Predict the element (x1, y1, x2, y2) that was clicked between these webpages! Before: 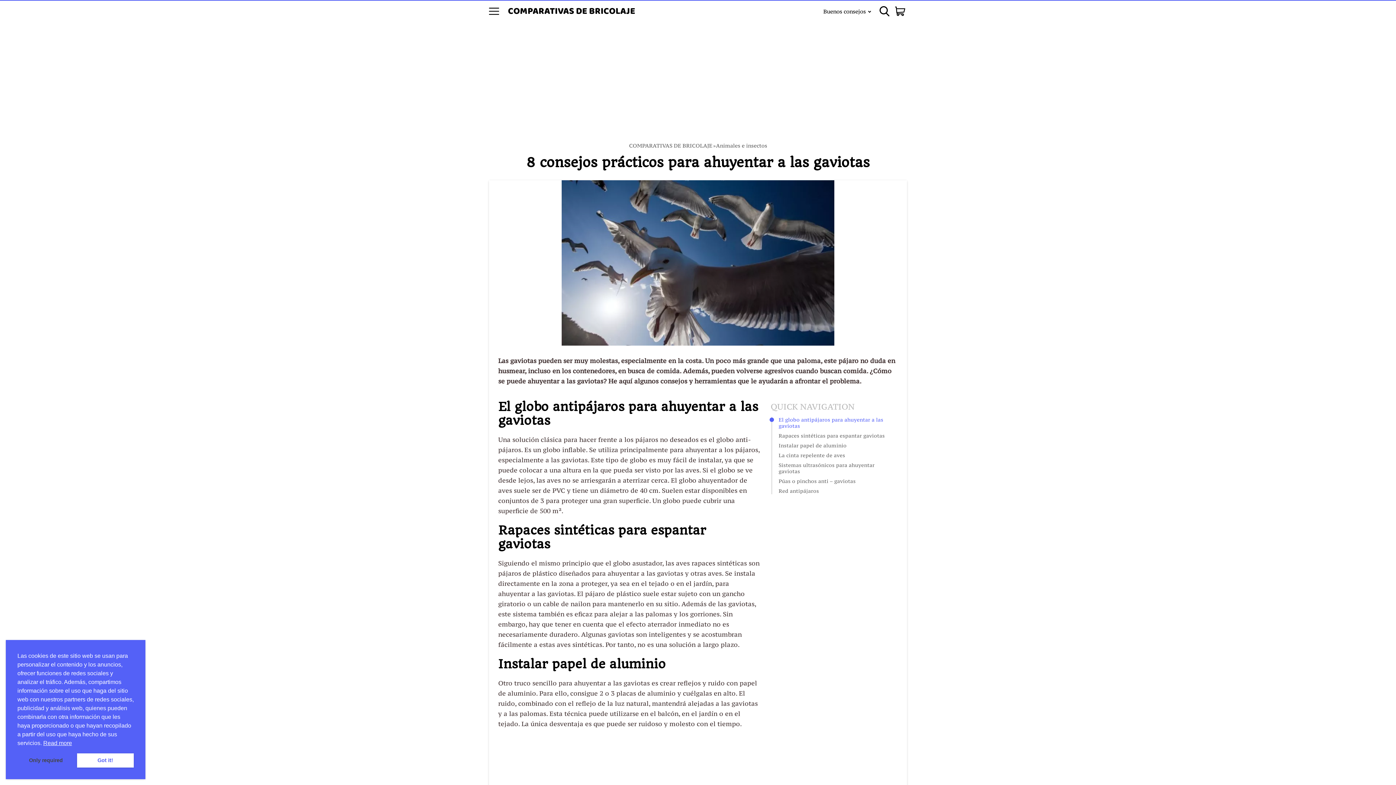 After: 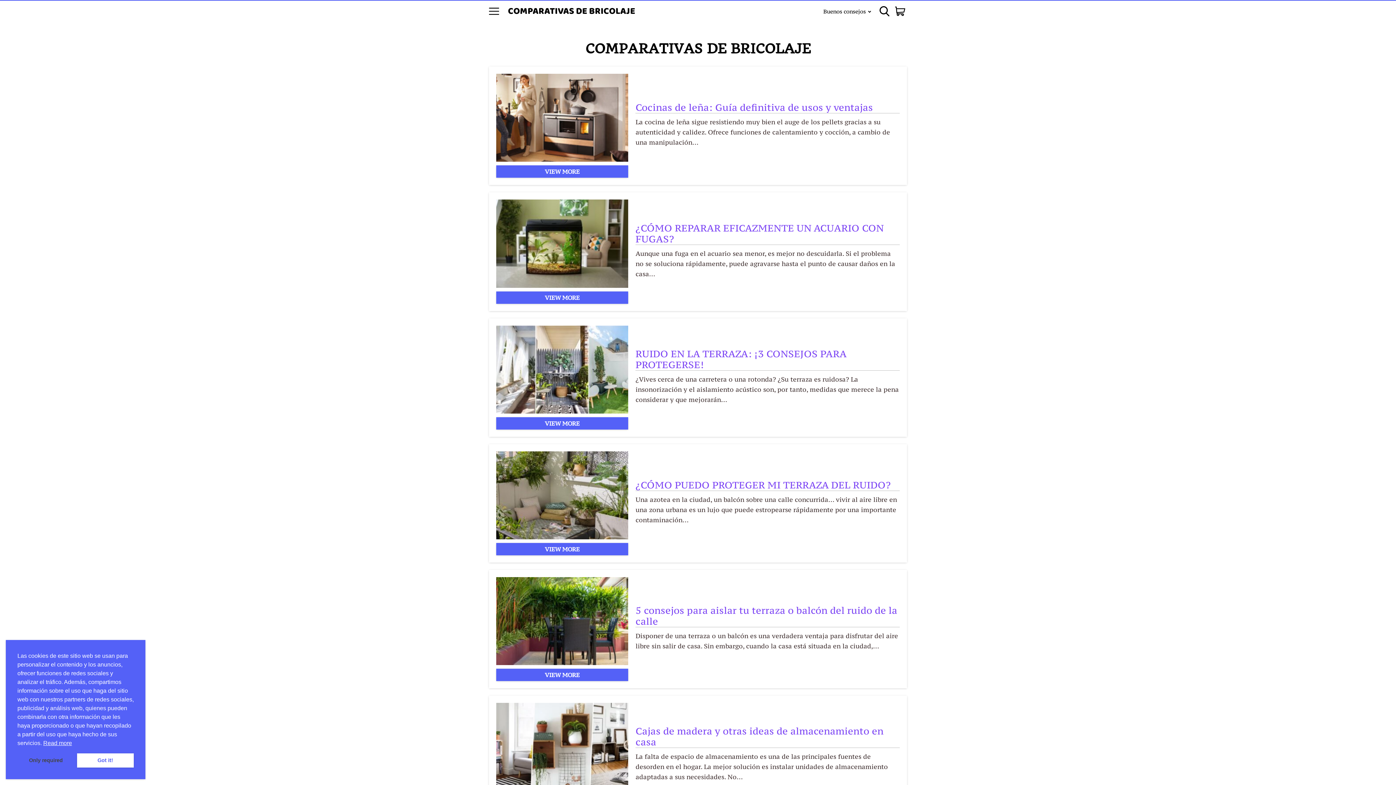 Action: bbox: (629, 142, 712, 149) label: COMPARATIVAS DE BRICOLAJE